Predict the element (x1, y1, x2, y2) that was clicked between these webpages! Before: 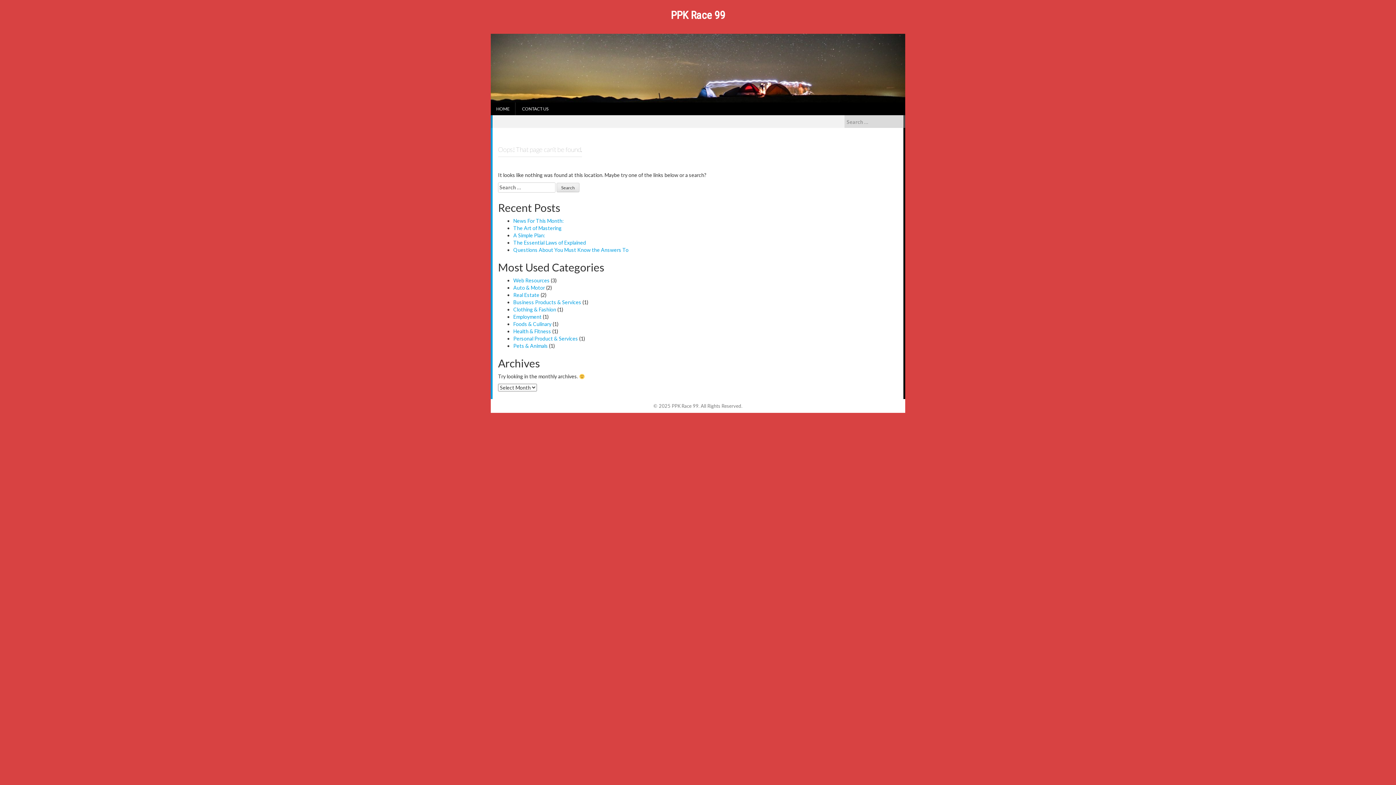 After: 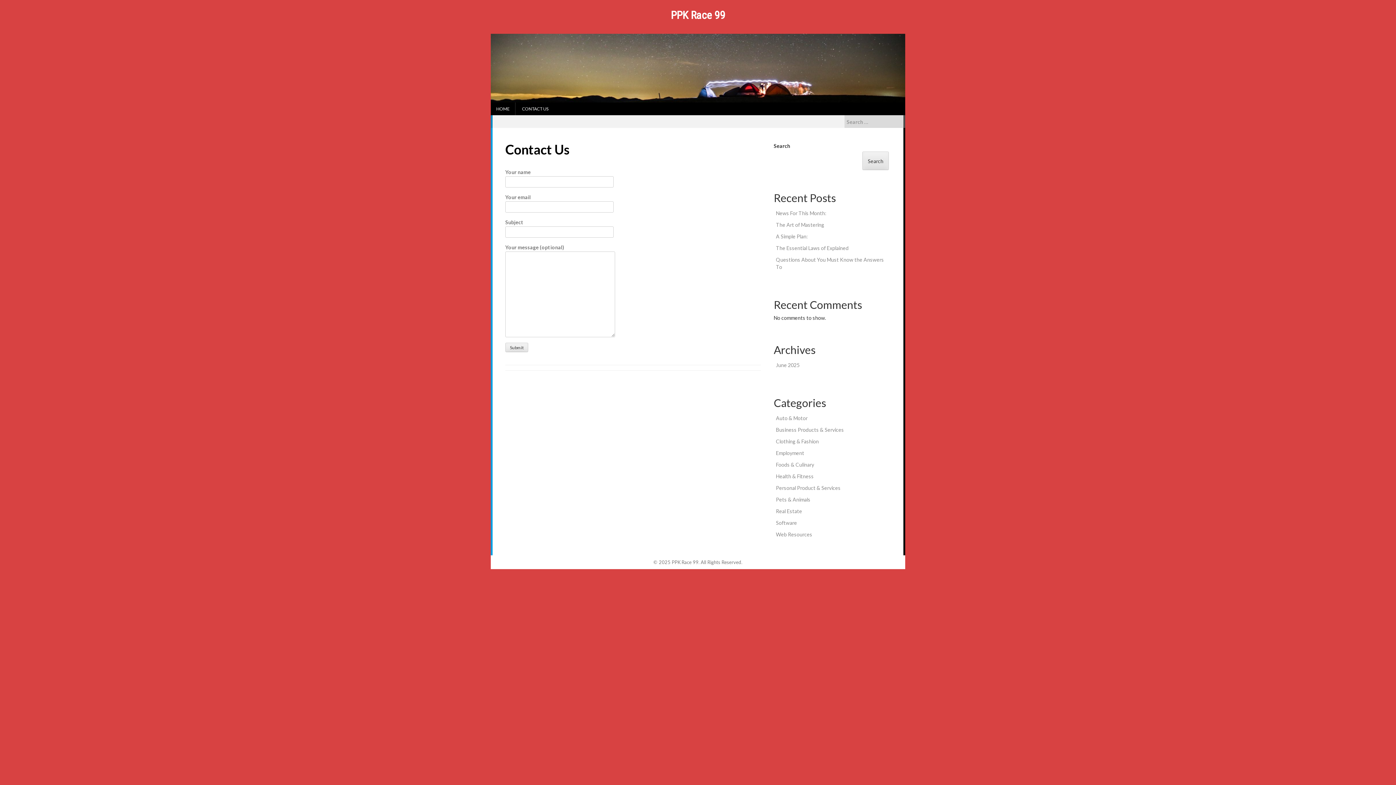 Action: bbox: (516, 102, 554, 115) label: CONTACT US